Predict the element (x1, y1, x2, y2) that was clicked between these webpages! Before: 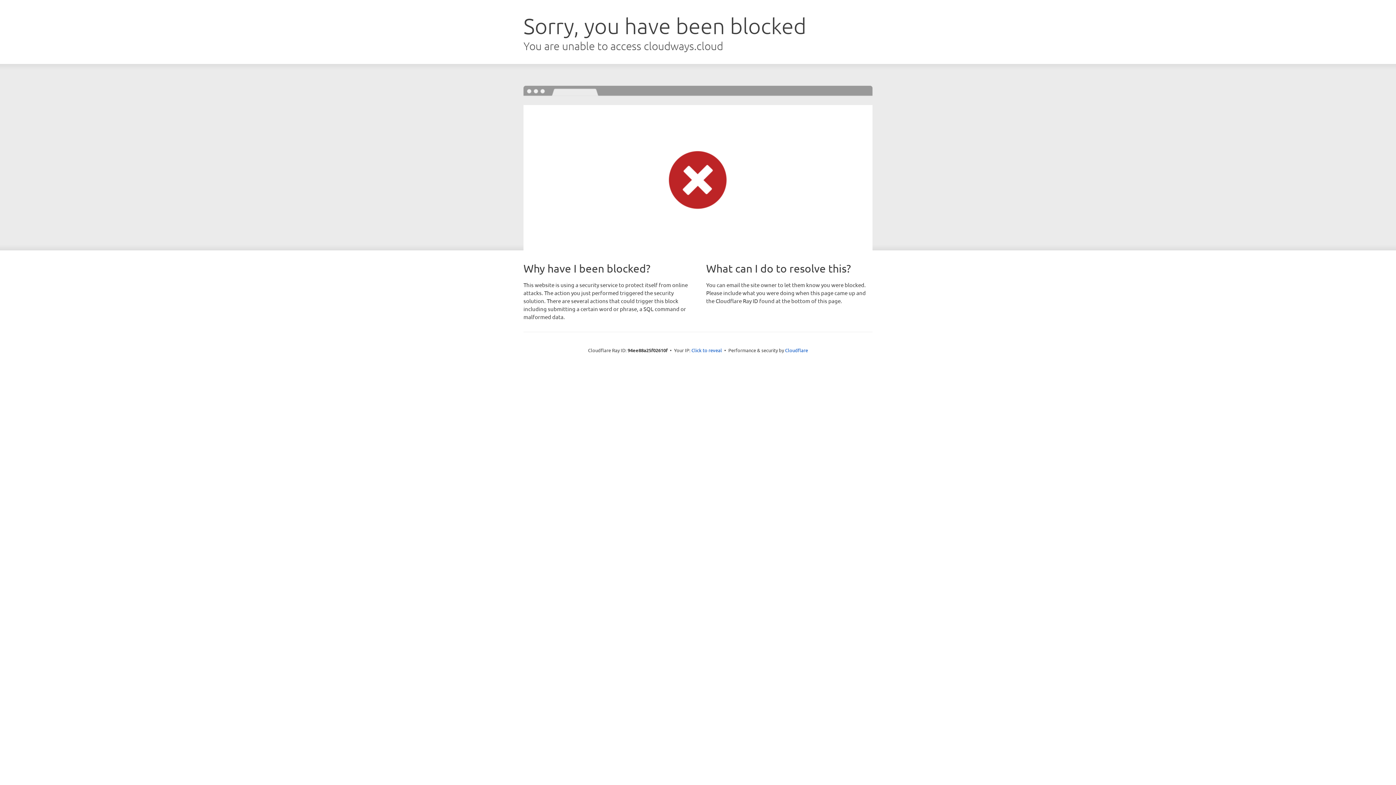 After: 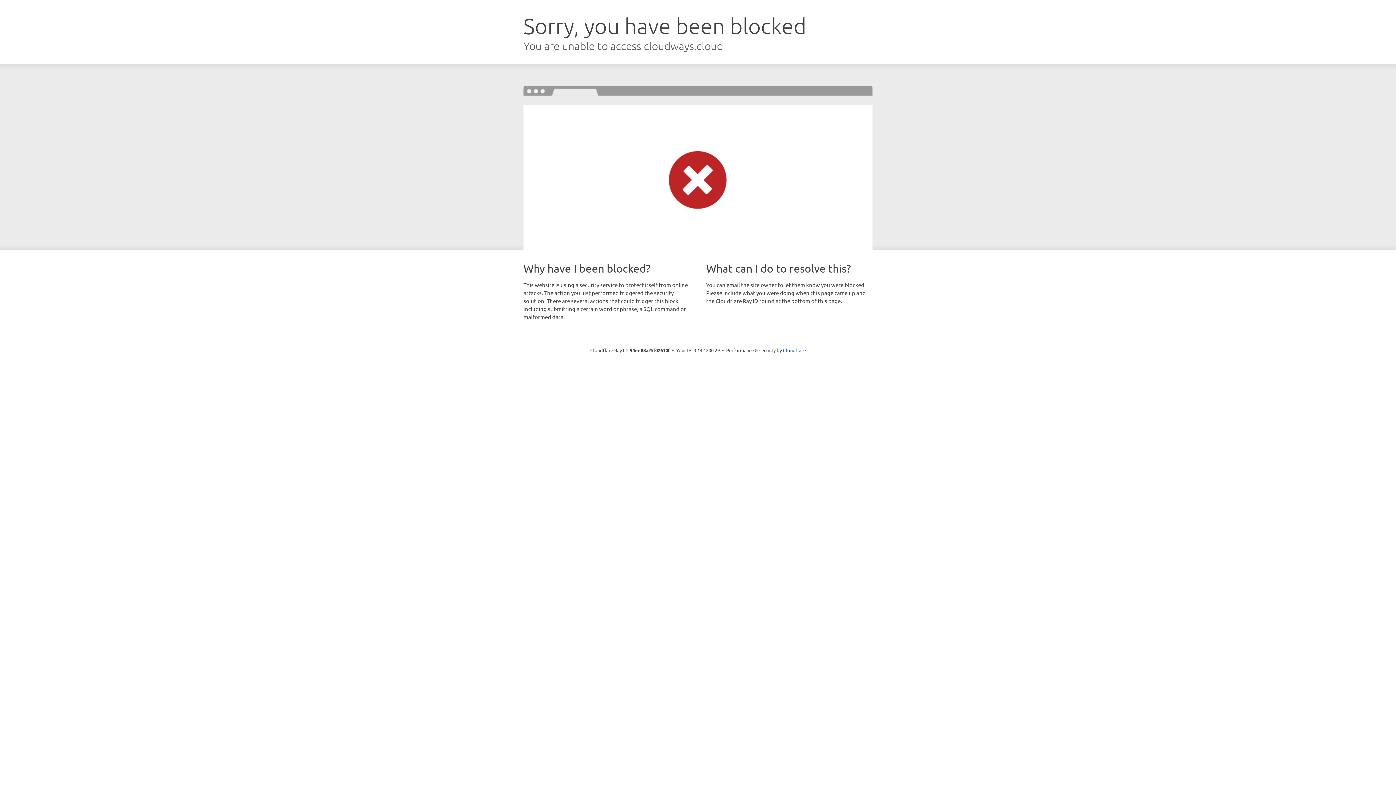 Action: label: Click to reveal bbox: (691, 346, 722, 353)